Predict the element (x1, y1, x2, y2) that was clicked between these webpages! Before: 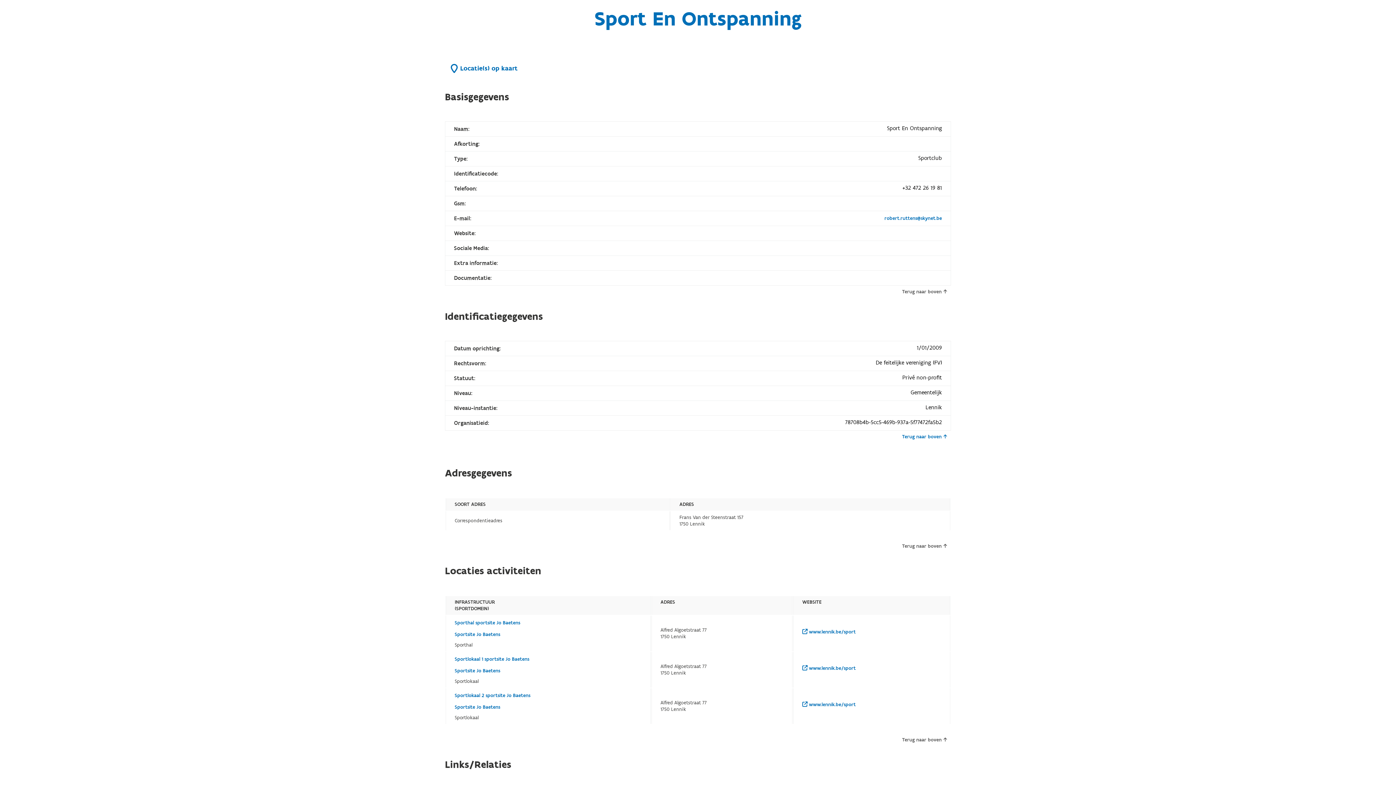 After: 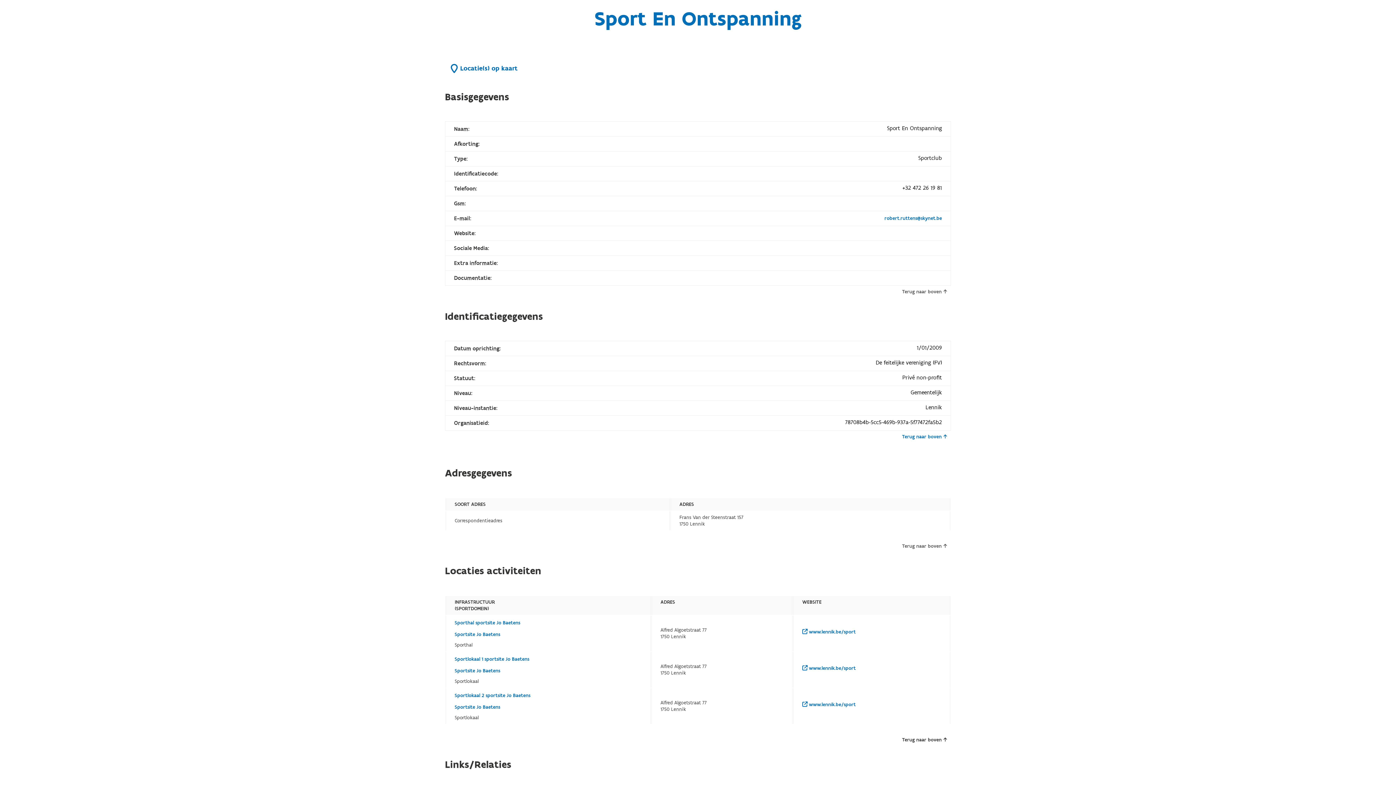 Action: bbox: (902, 734, 947, 746) label: Terug naar boven